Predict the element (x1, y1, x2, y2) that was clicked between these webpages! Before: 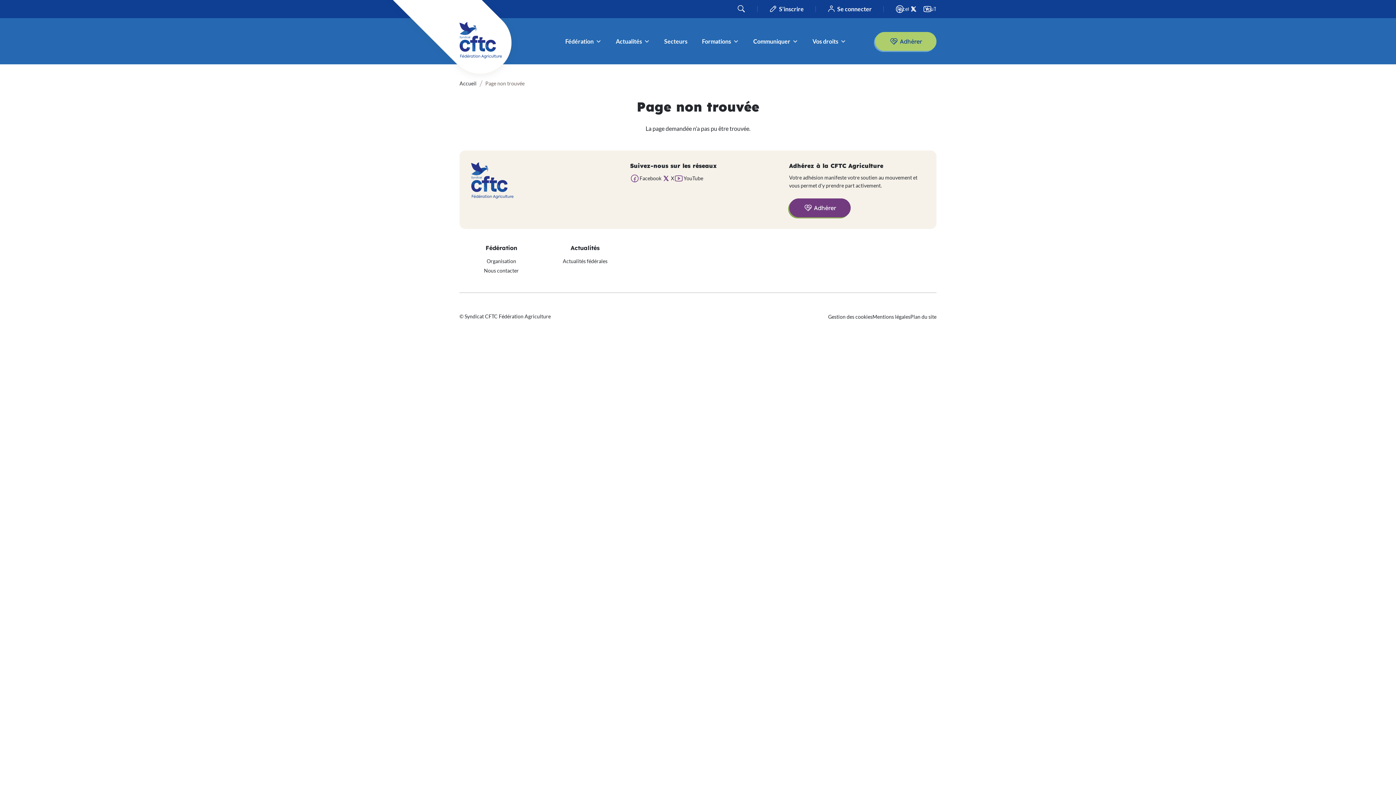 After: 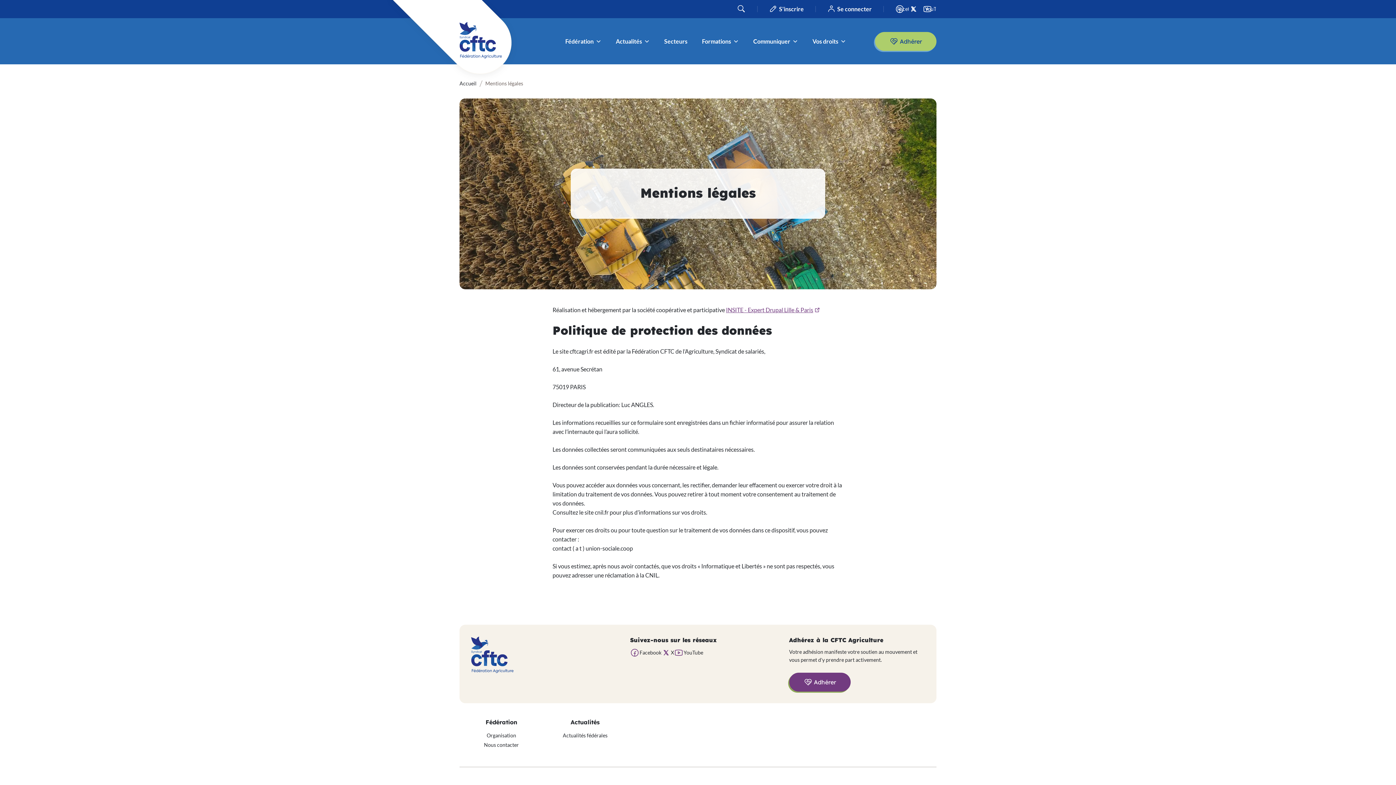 Action: label: Mentions légales bbox: (872, 313, 910, 320)